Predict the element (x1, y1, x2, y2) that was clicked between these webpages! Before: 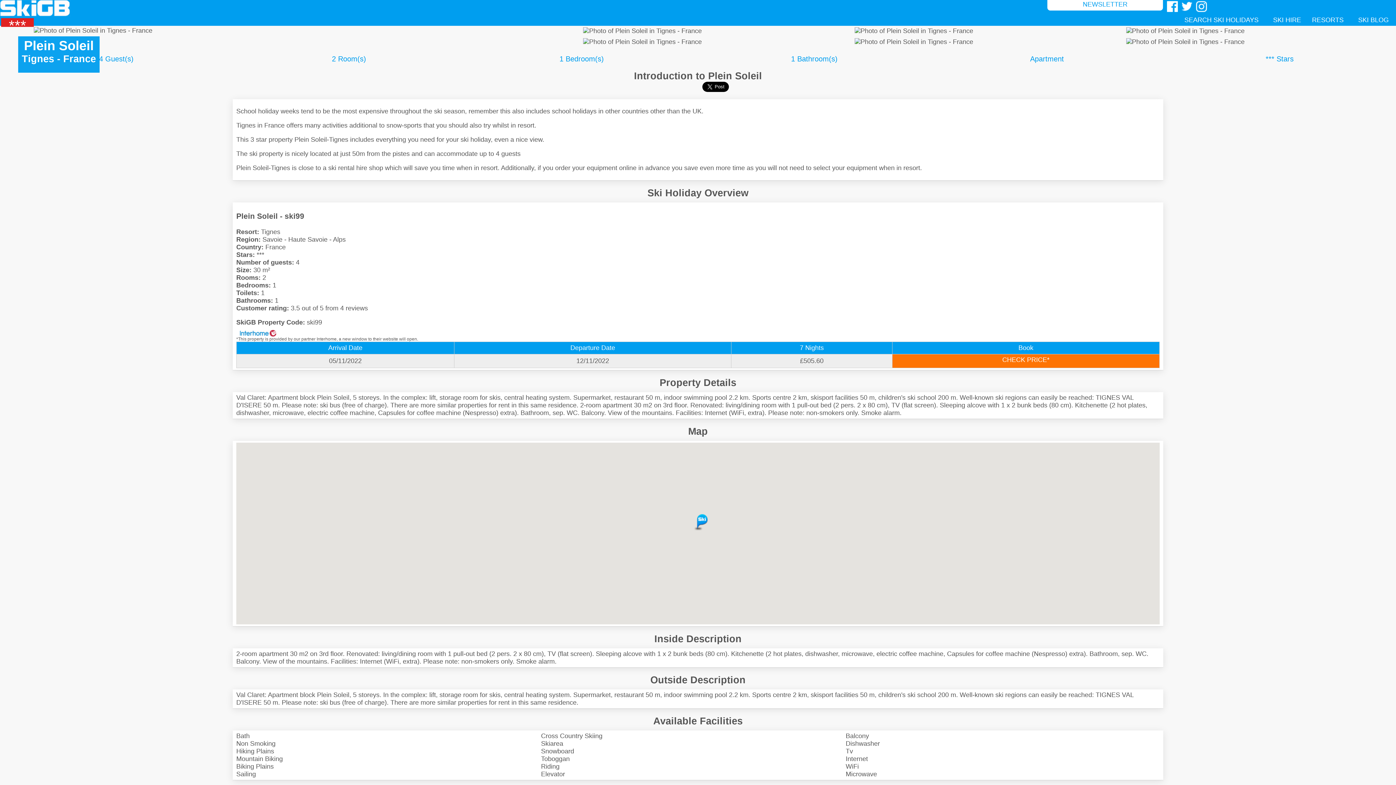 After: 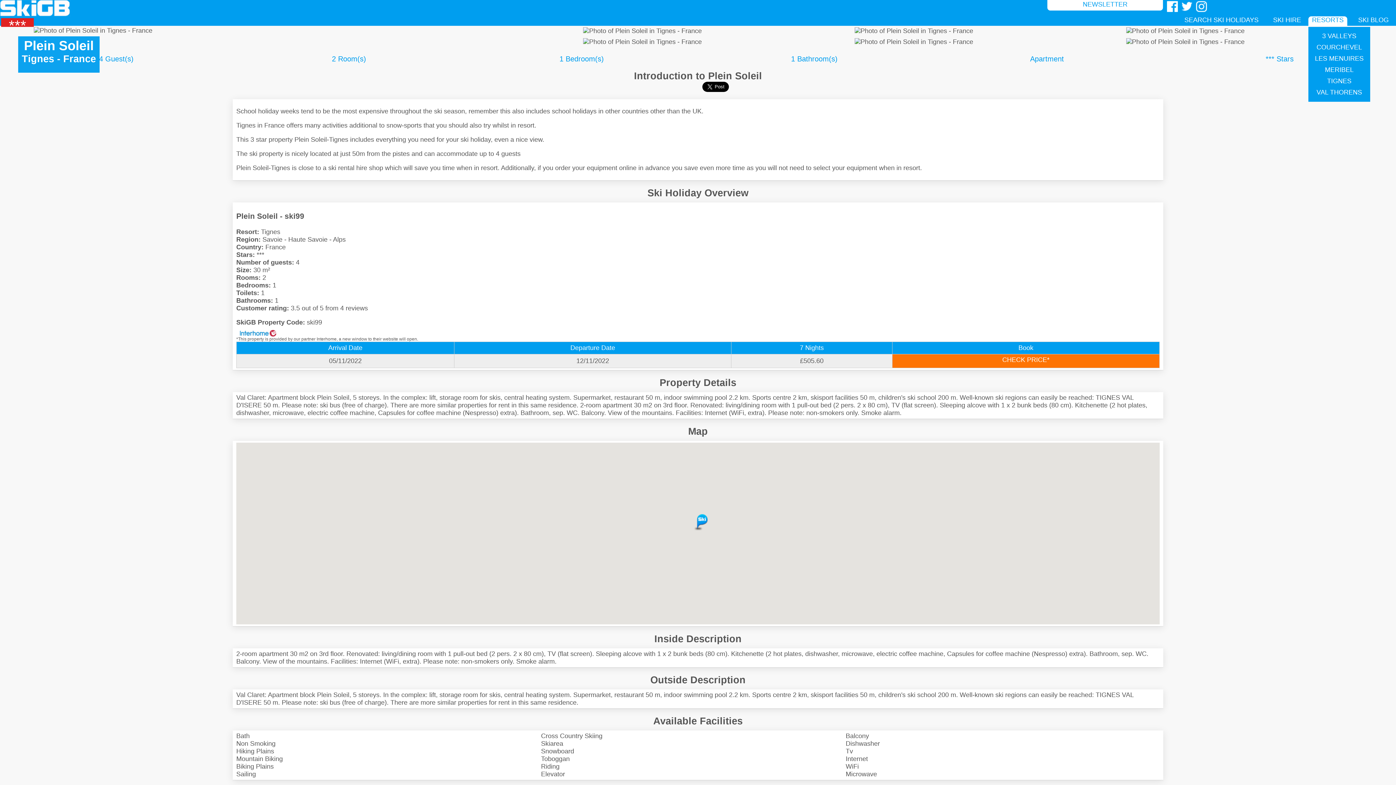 Action: bbox: (1308, 16, 1347, 25) label: RESORTS